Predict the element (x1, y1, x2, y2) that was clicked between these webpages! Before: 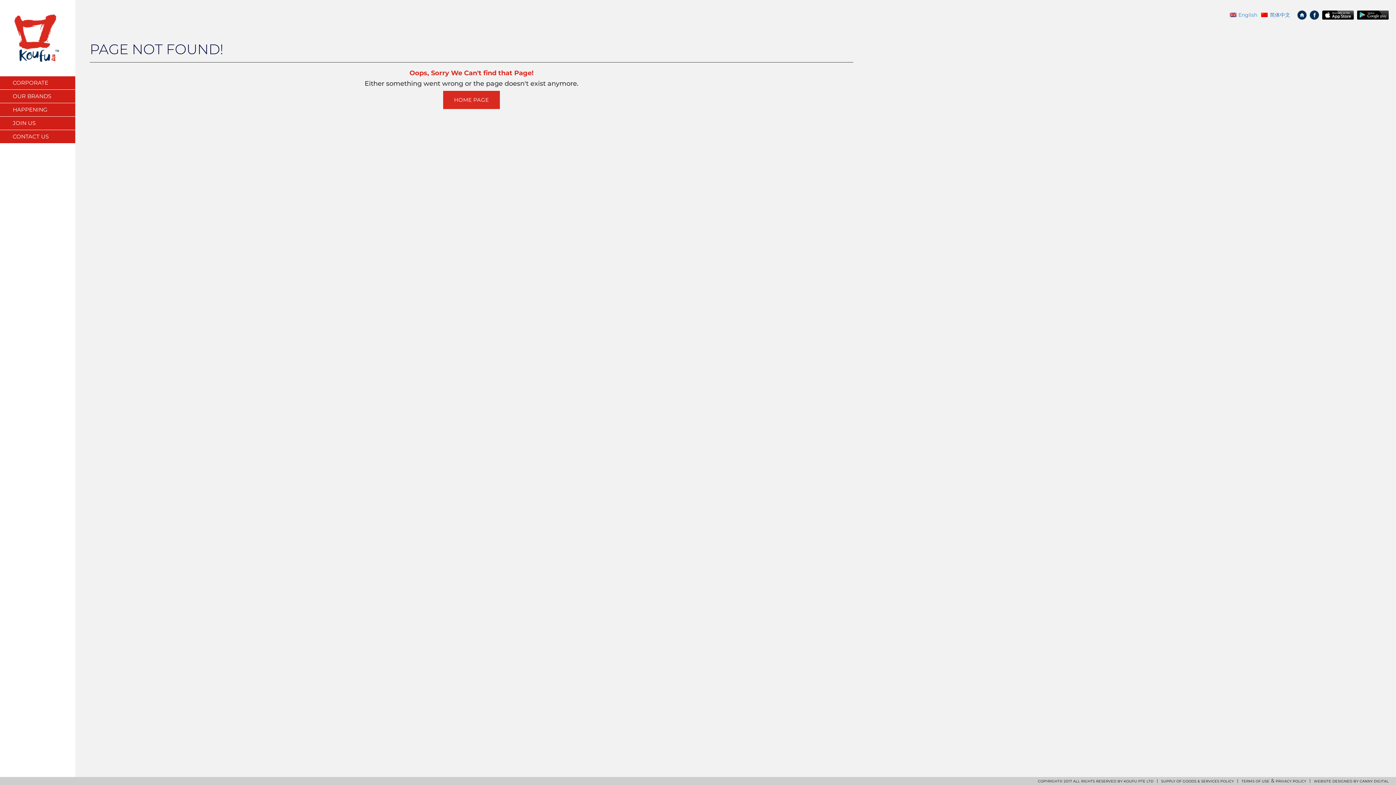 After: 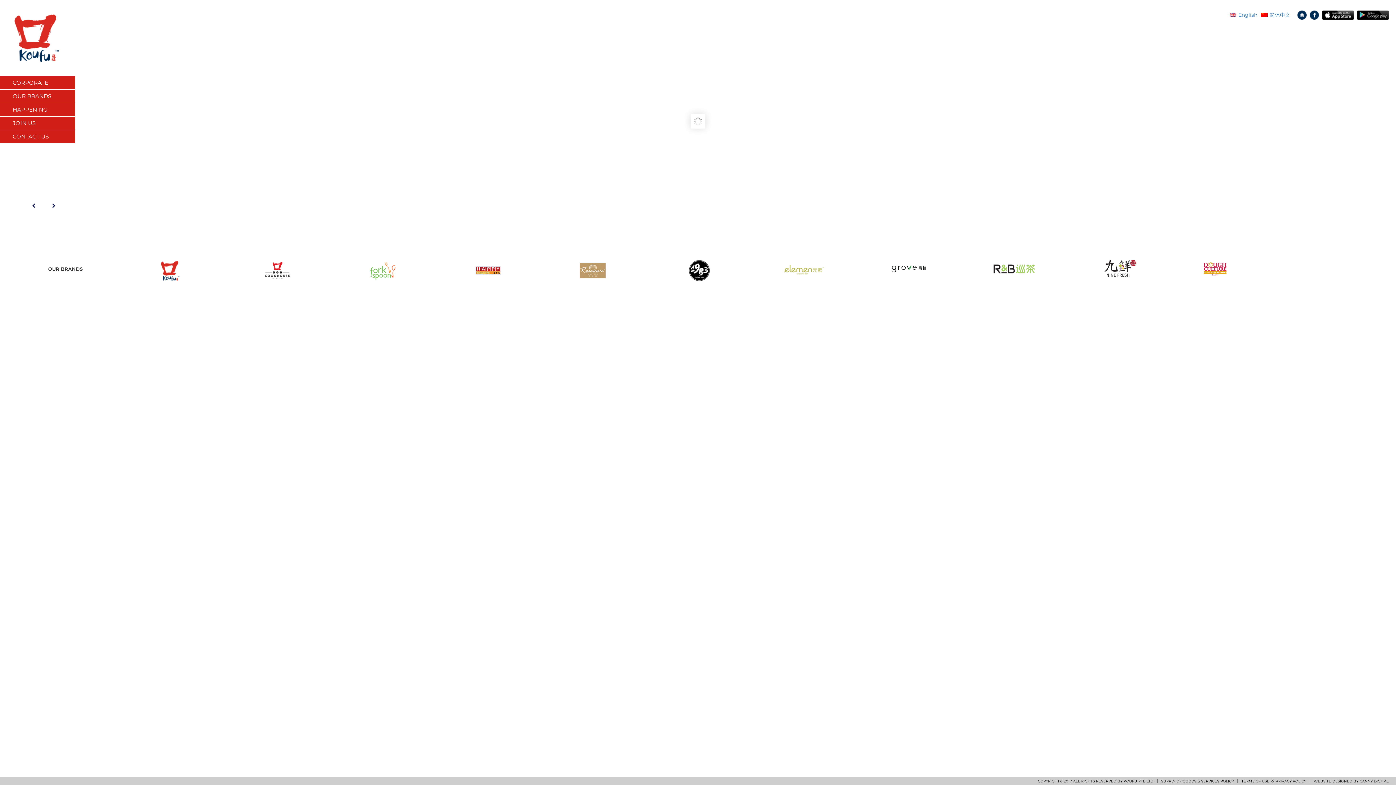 Action: label: HOME PAGE bbox: (443, 90, 500, 109)